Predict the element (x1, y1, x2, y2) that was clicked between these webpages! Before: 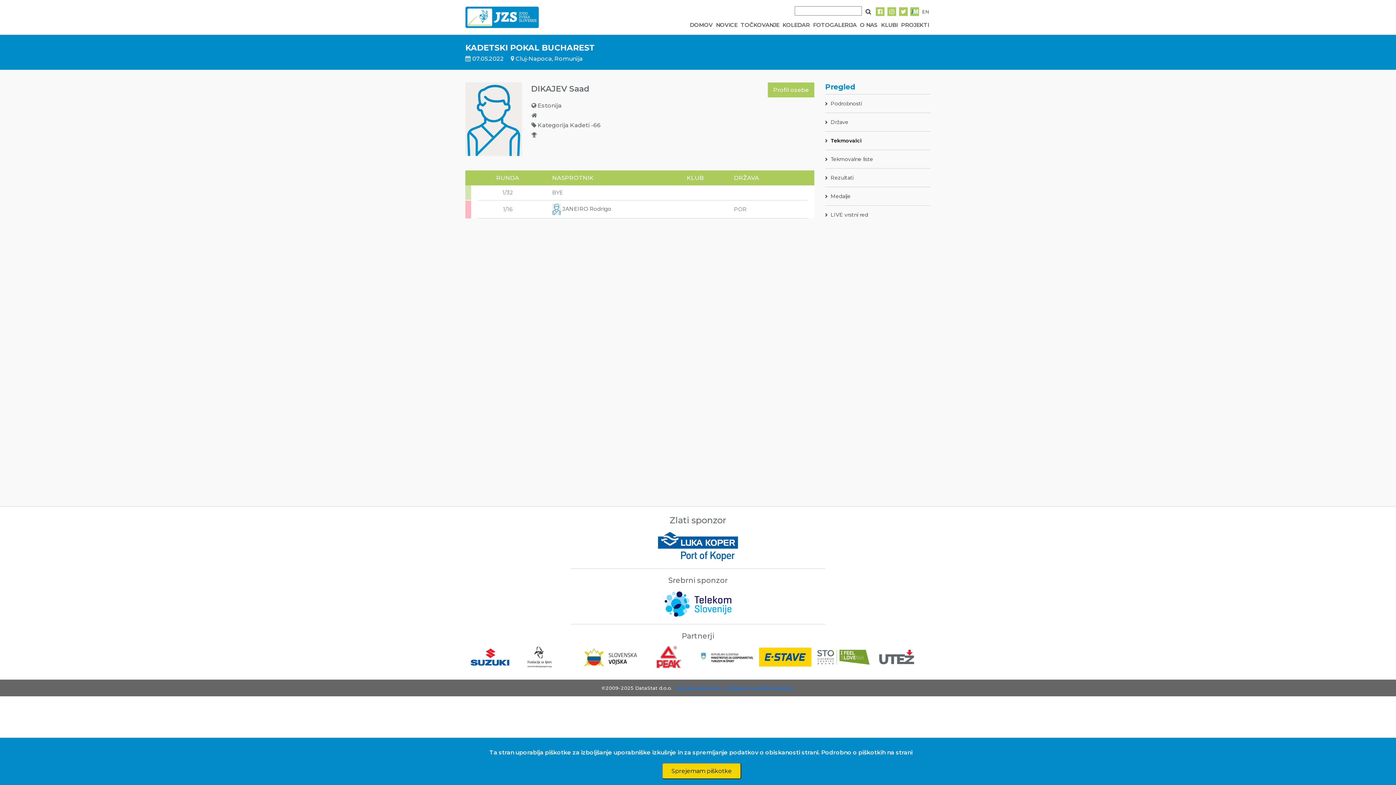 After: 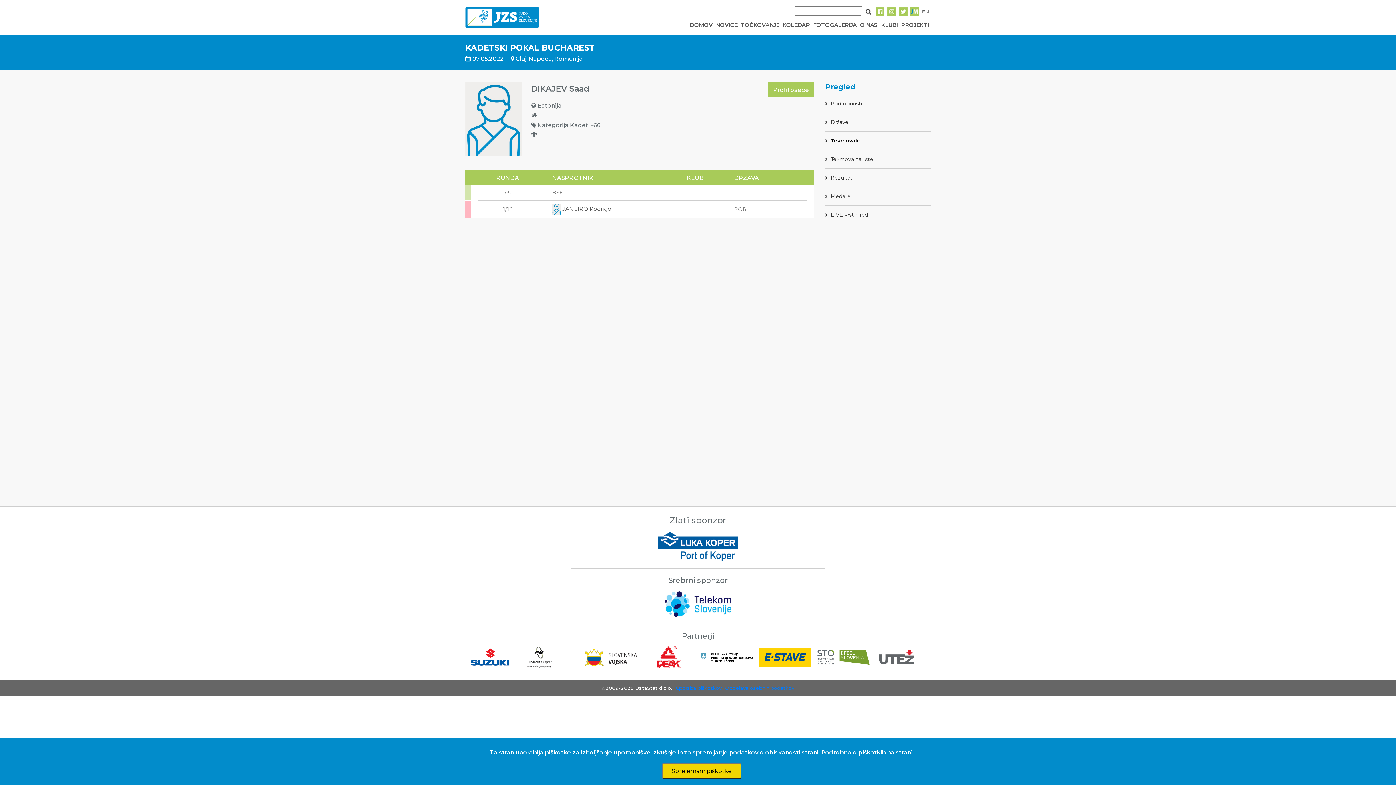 Action: bbox: (817, 650, 869, 665)